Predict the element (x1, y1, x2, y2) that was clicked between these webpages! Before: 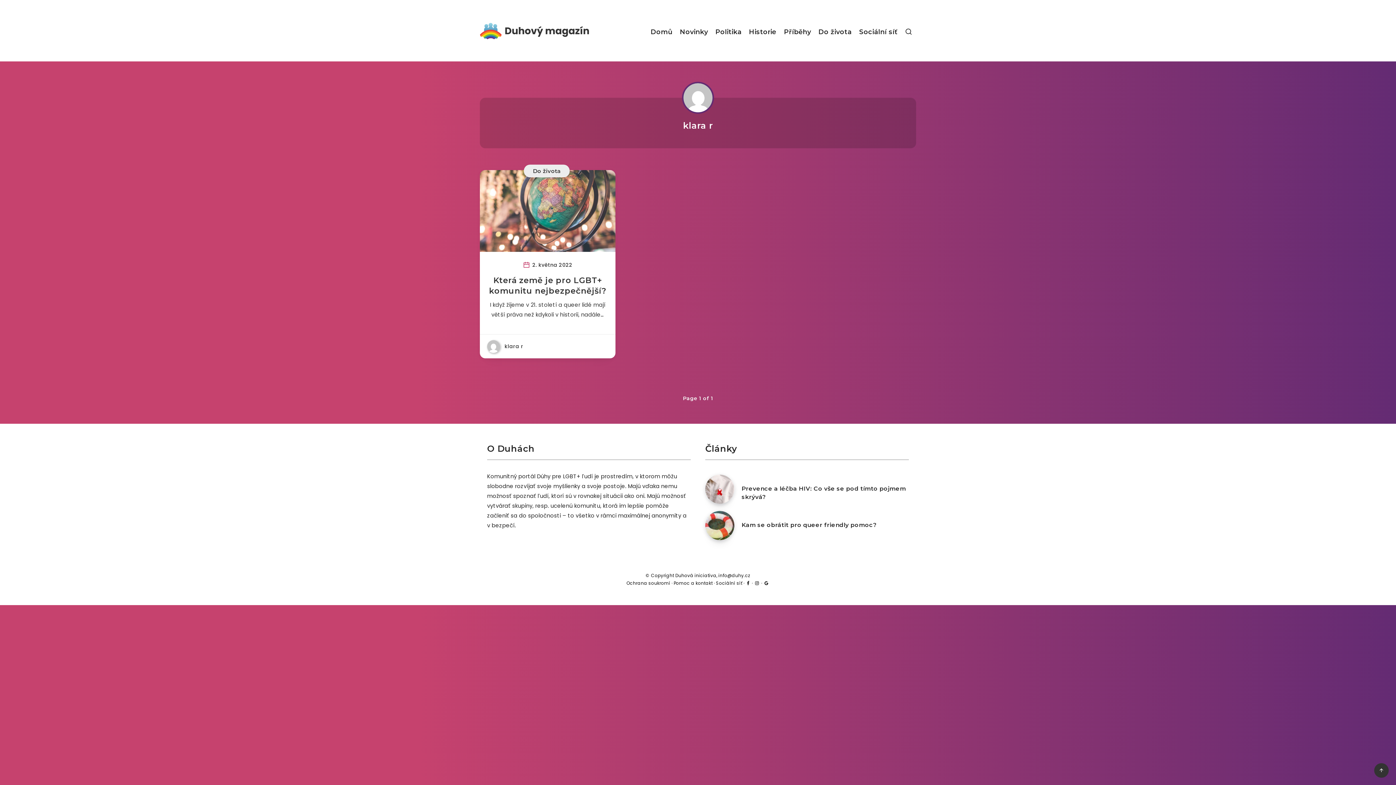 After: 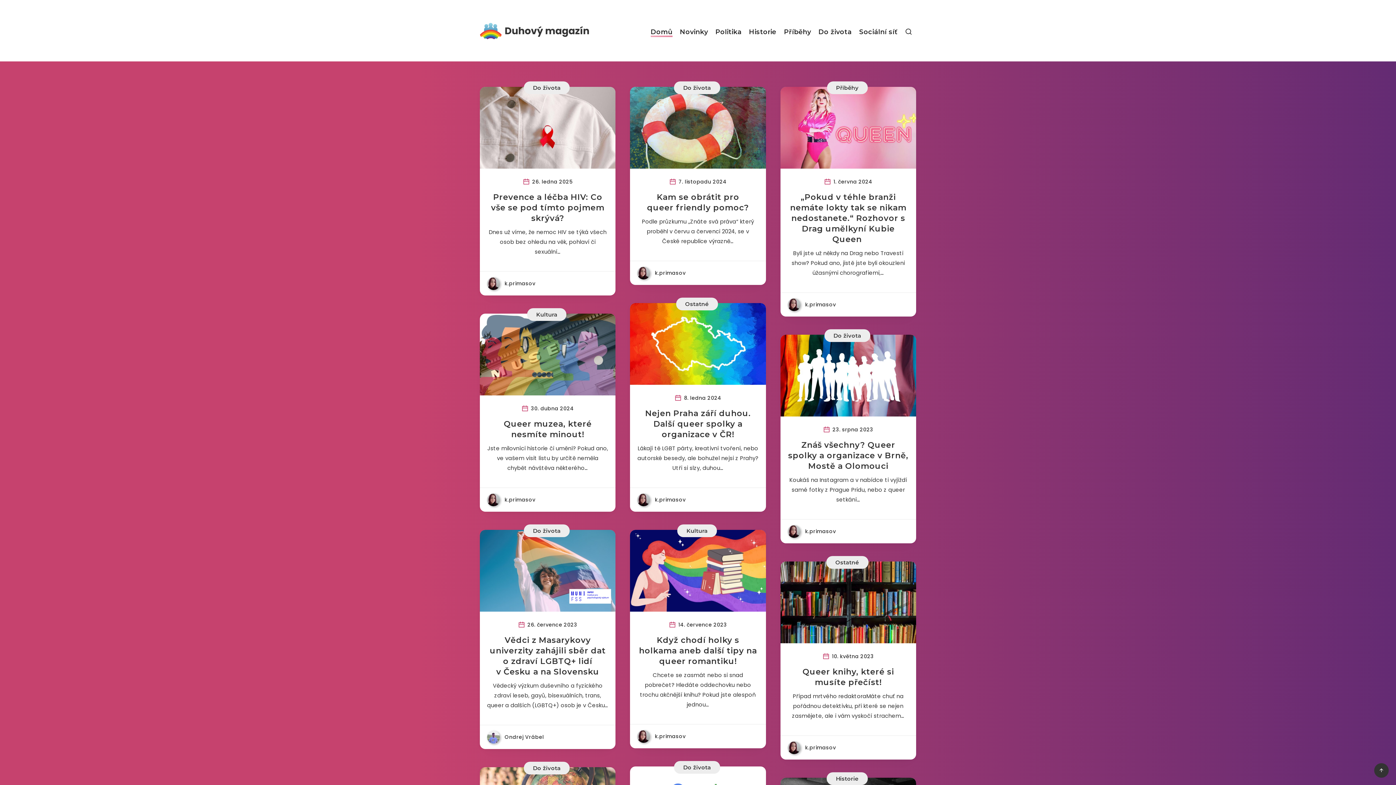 Action: label: Domů bbox: (650, 27, 672, 38)